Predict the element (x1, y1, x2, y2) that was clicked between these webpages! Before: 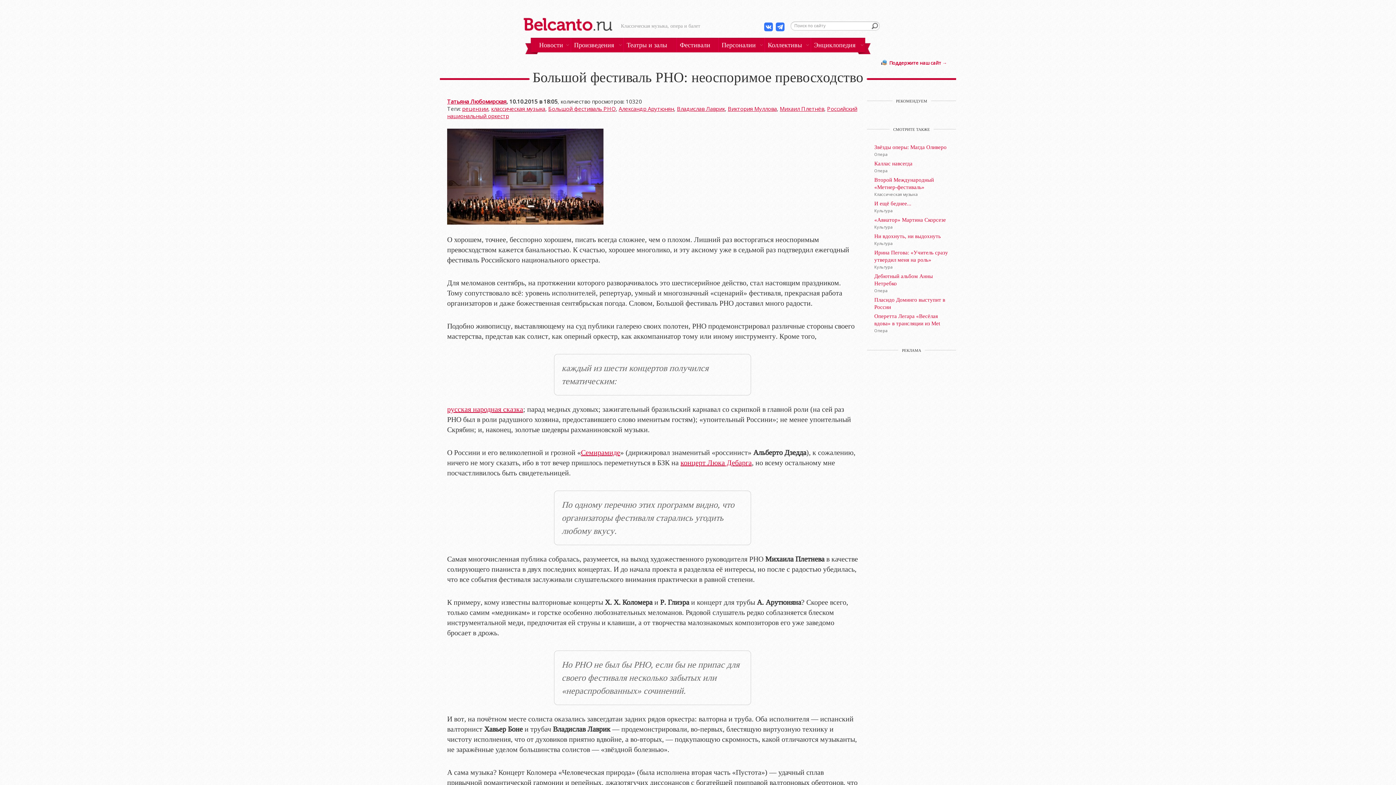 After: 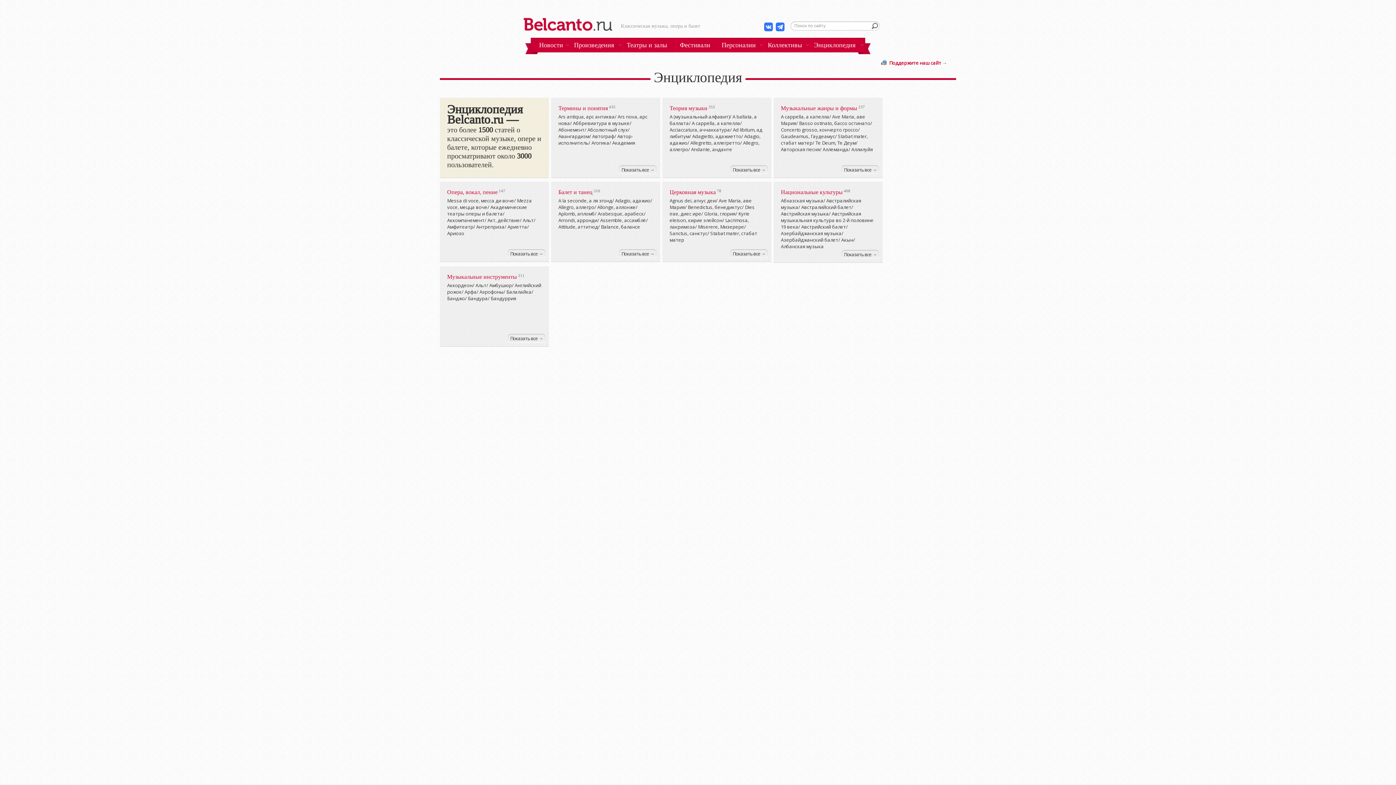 Action: bbox: (814, 40, 855, 49) label: Энциклопедия